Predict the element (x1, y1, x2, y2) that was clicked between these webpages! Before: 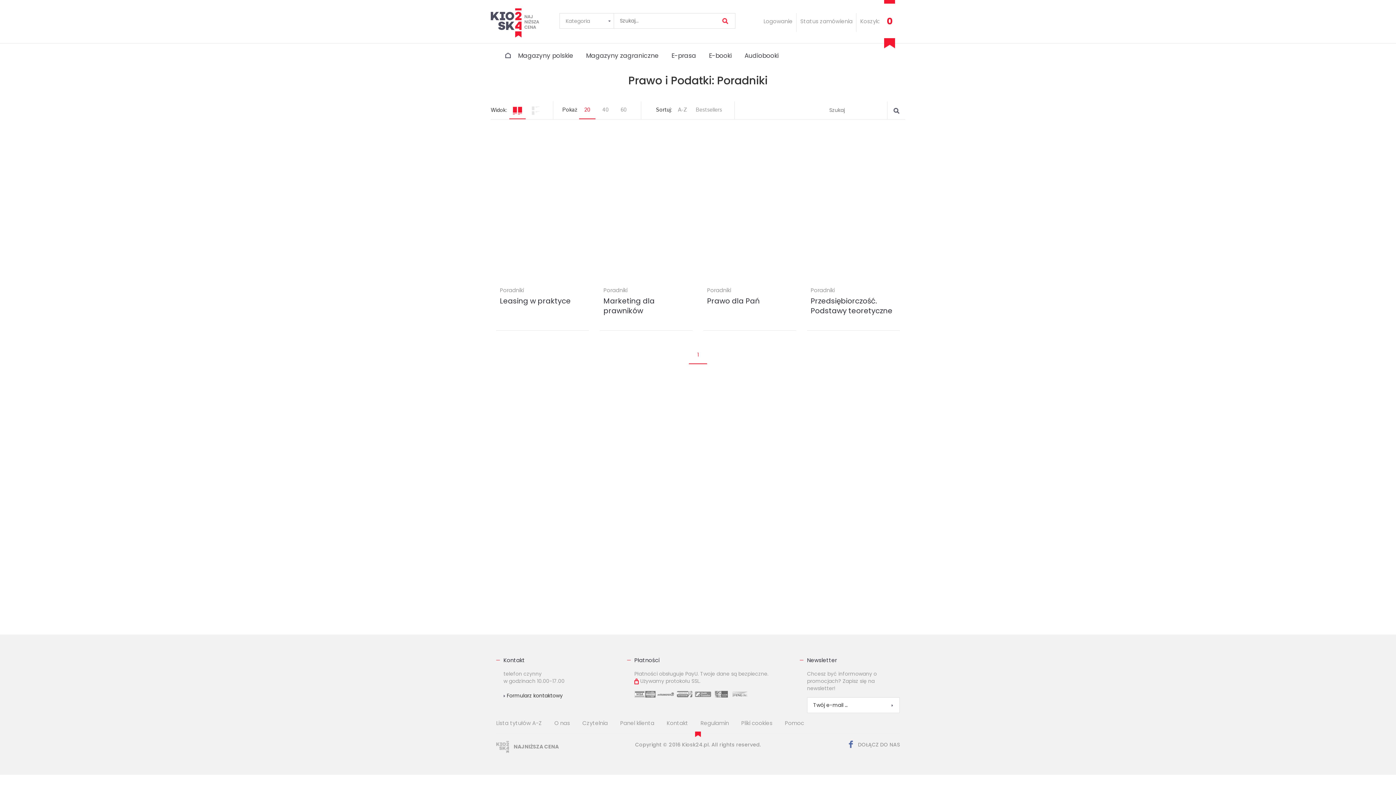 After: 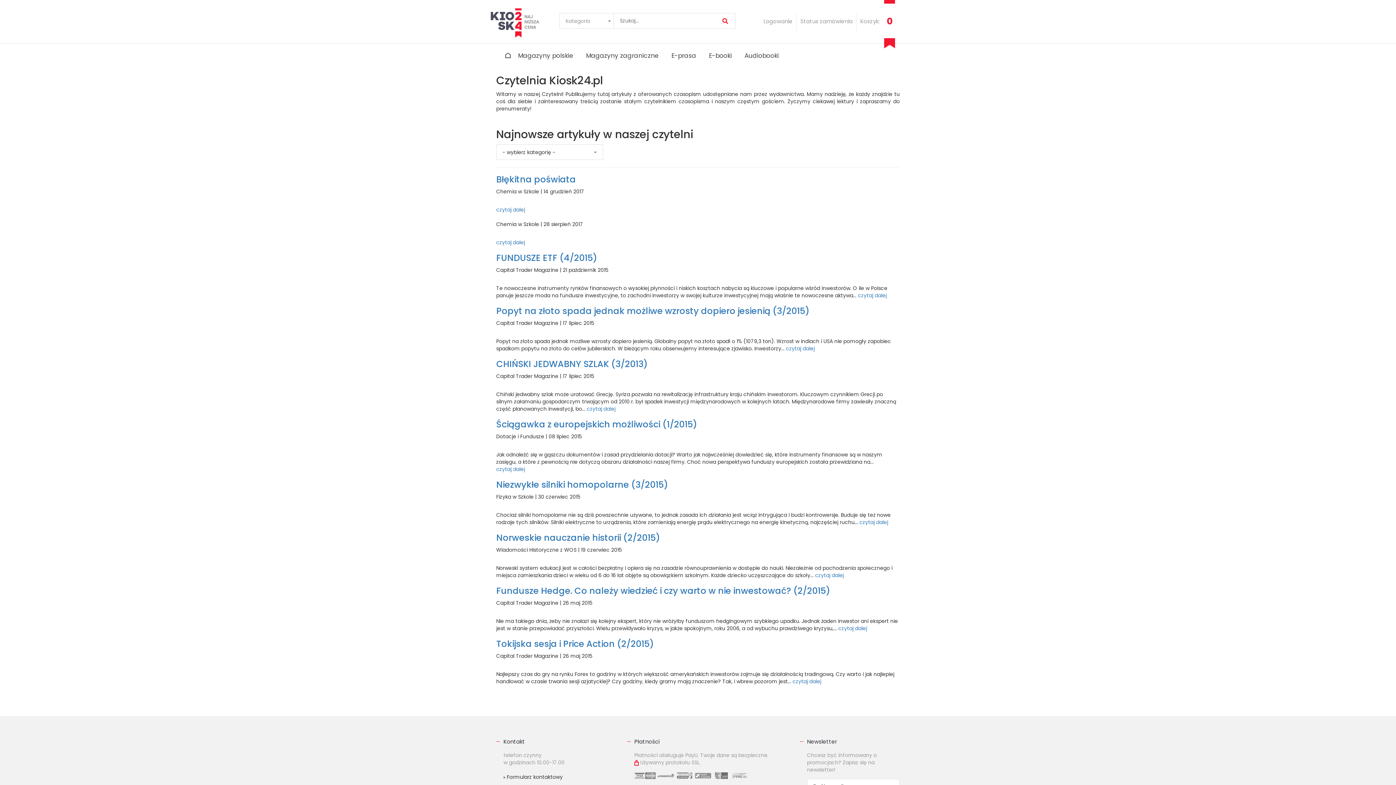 Action: label: Czytelnia bbox: (582, 719, 608, 727)